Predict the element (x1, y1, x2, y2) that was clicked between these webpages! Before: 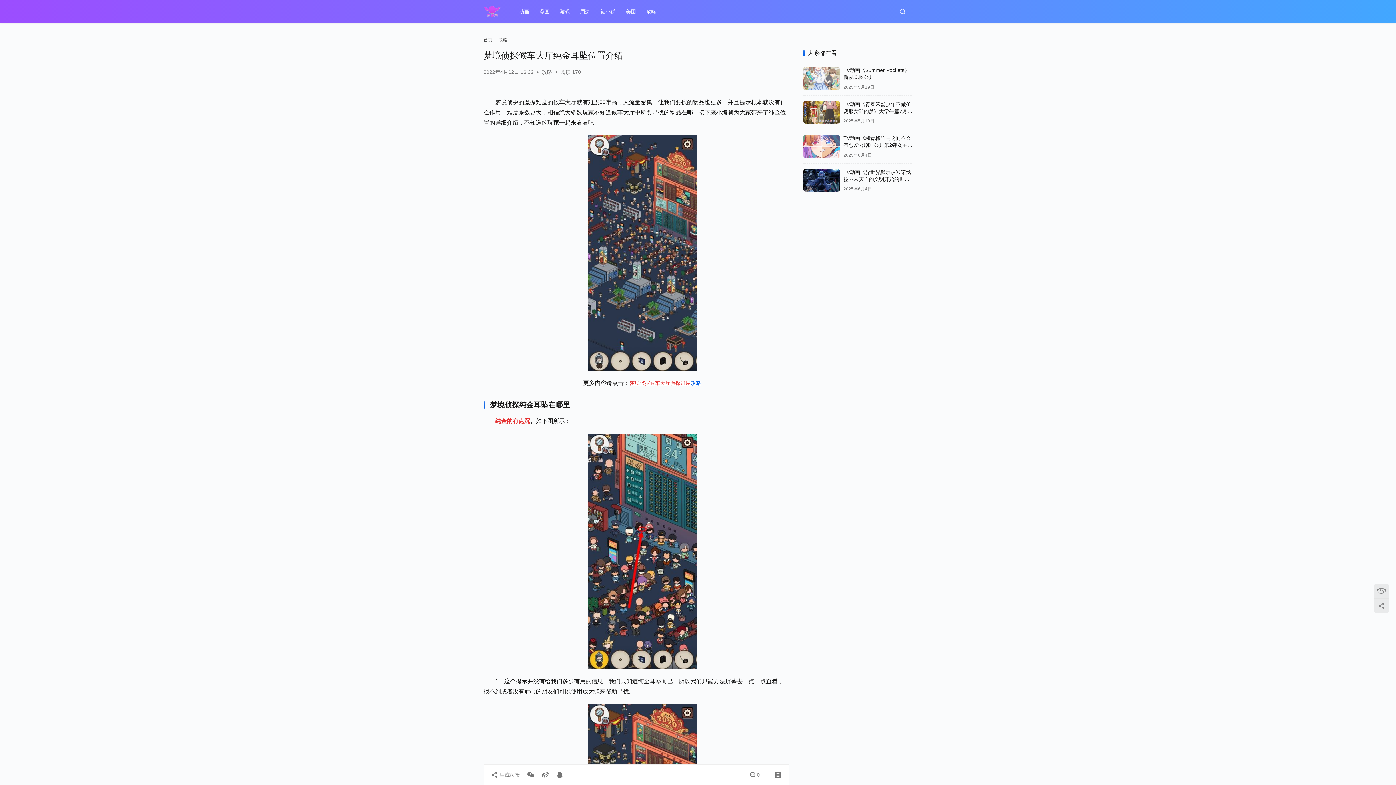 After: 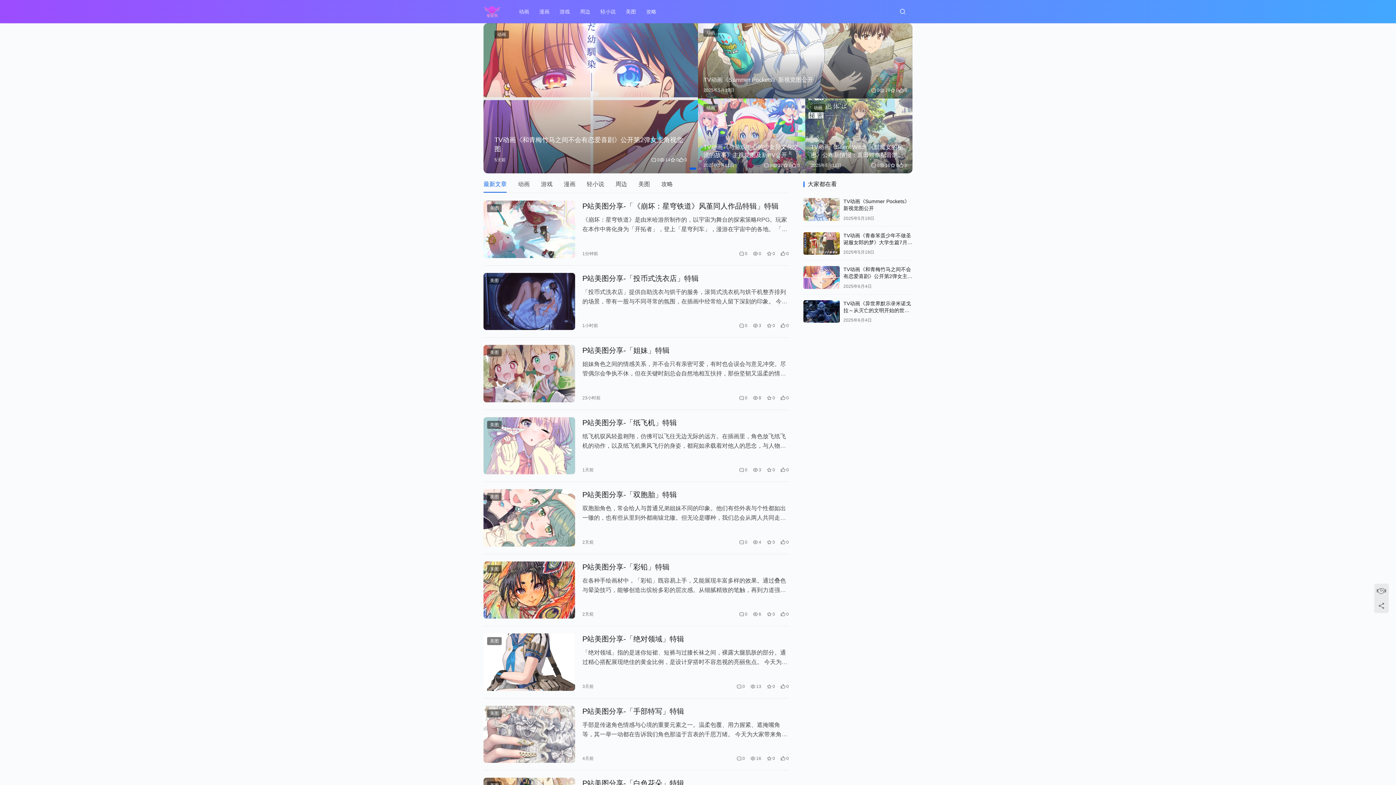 Action: label: 首页 bbox: (483, 37, 492, 42)